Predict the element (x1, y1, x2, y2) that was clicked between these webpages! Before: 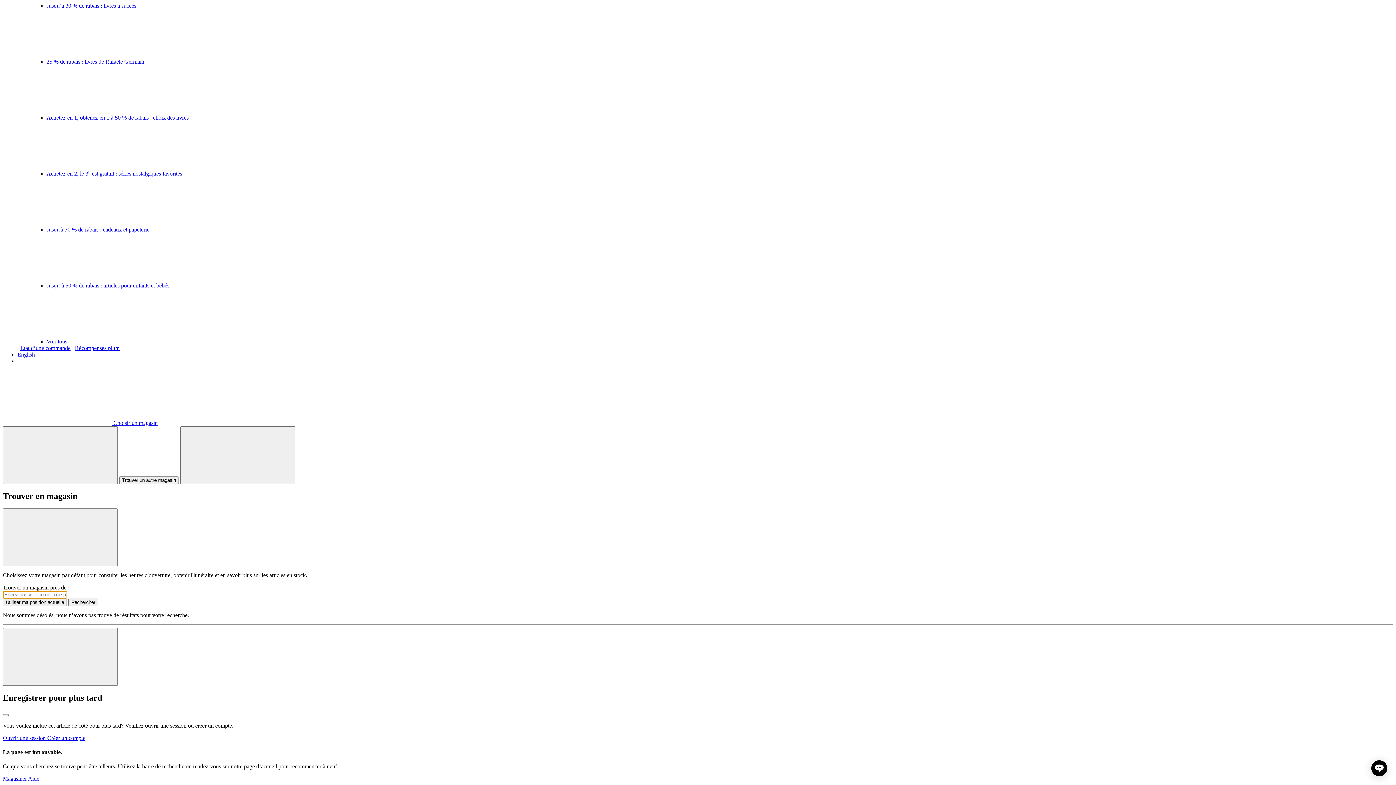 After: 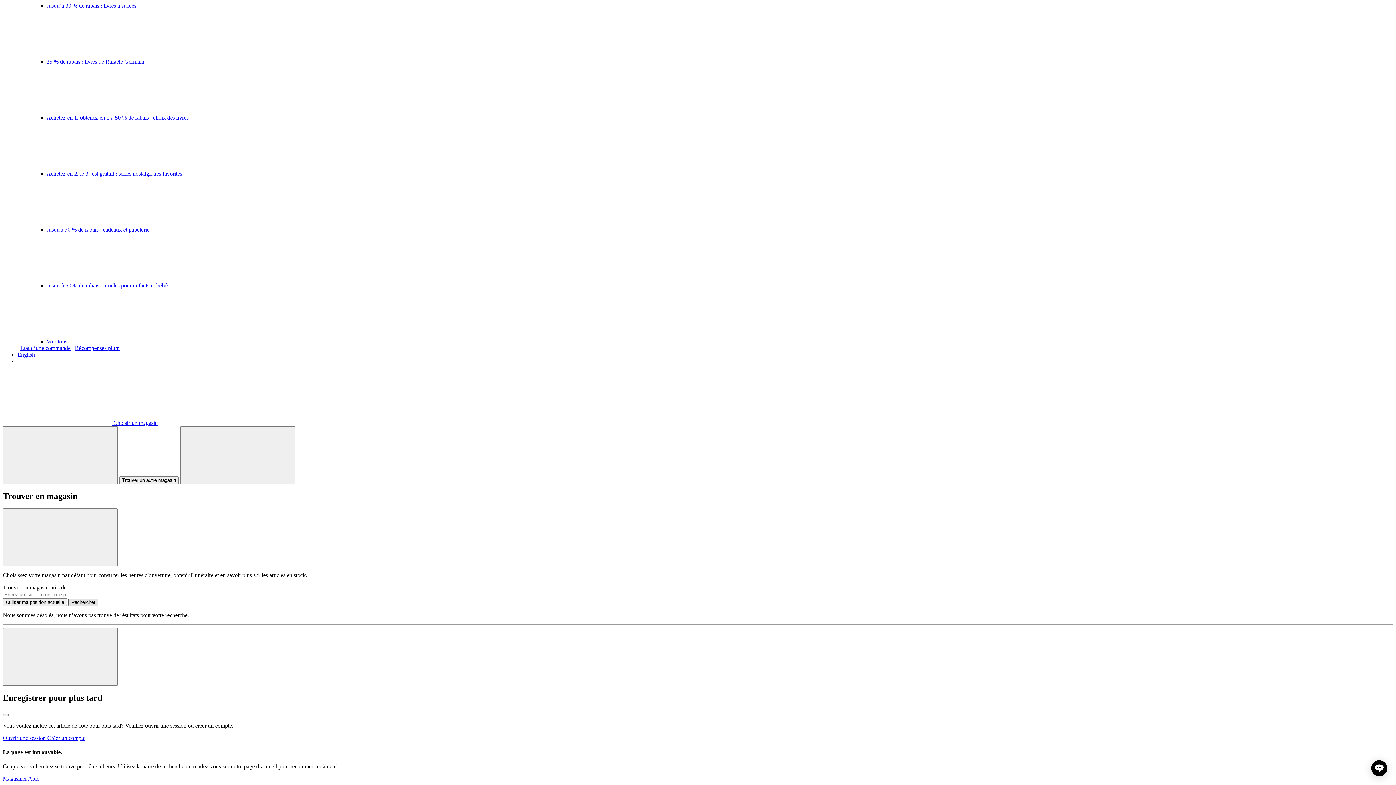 Action: label: Rechercher bbox: (68, 598, 98, 606)